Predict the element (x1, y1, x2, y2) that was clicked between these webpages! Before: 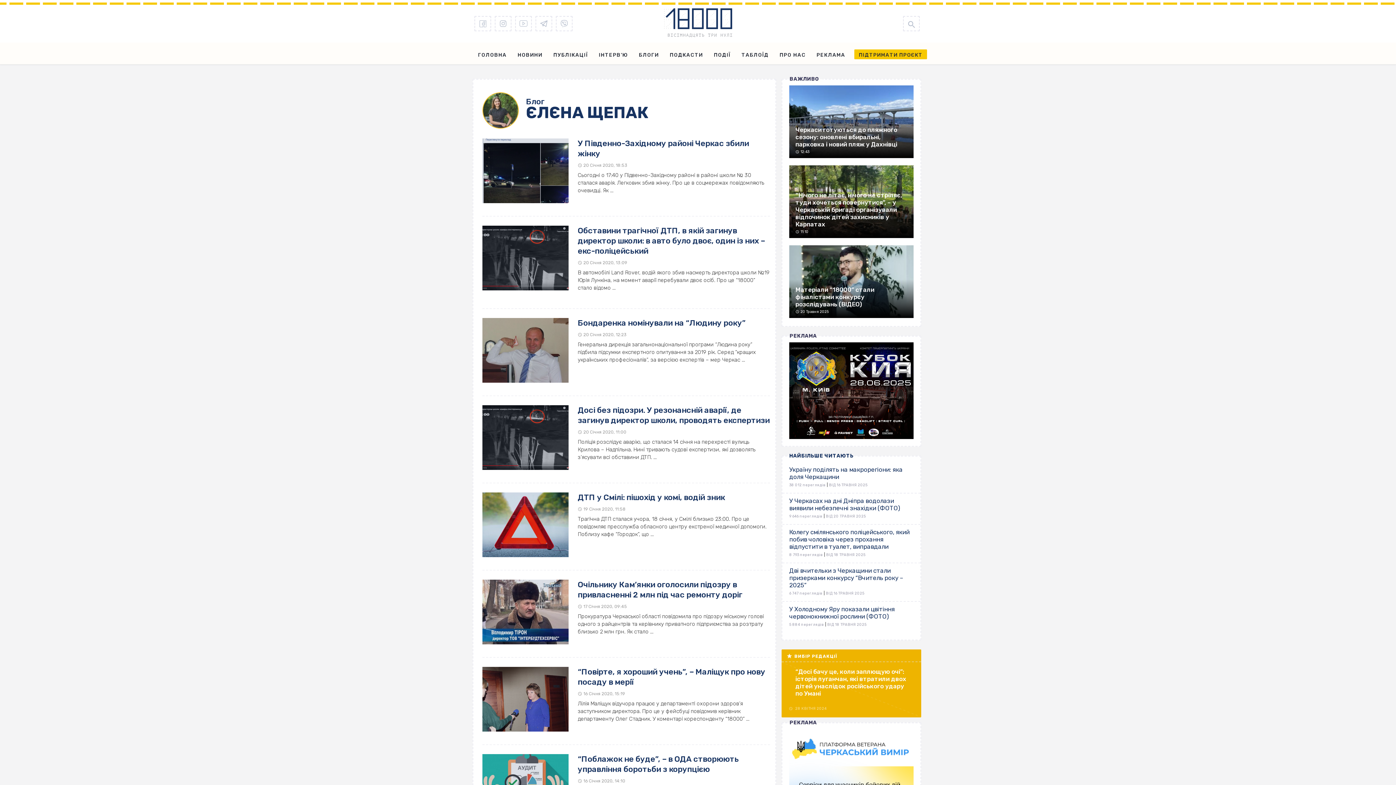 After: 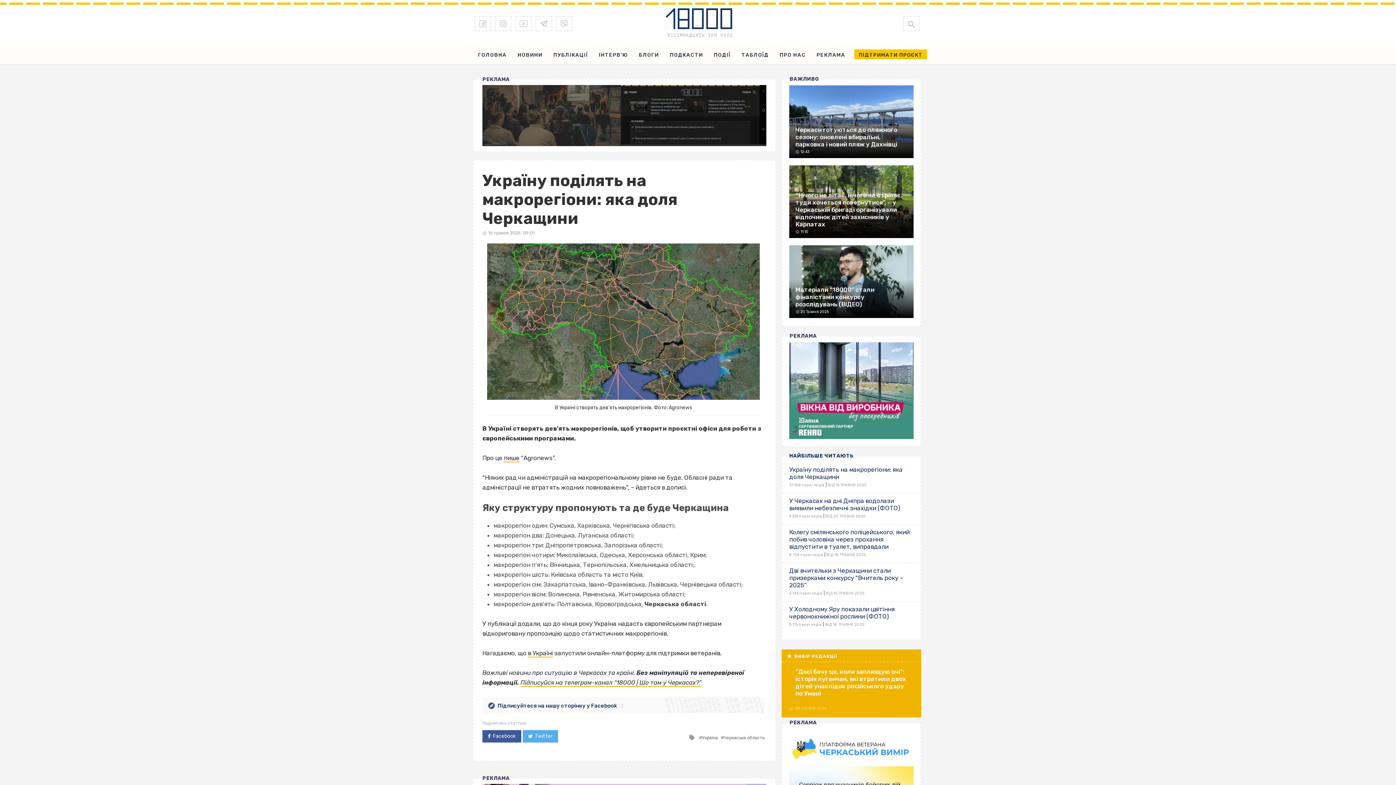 Action: bbox: (789, 466, 911, 480) label: Україну поділять на макрорегіони: яка доля Черкащини